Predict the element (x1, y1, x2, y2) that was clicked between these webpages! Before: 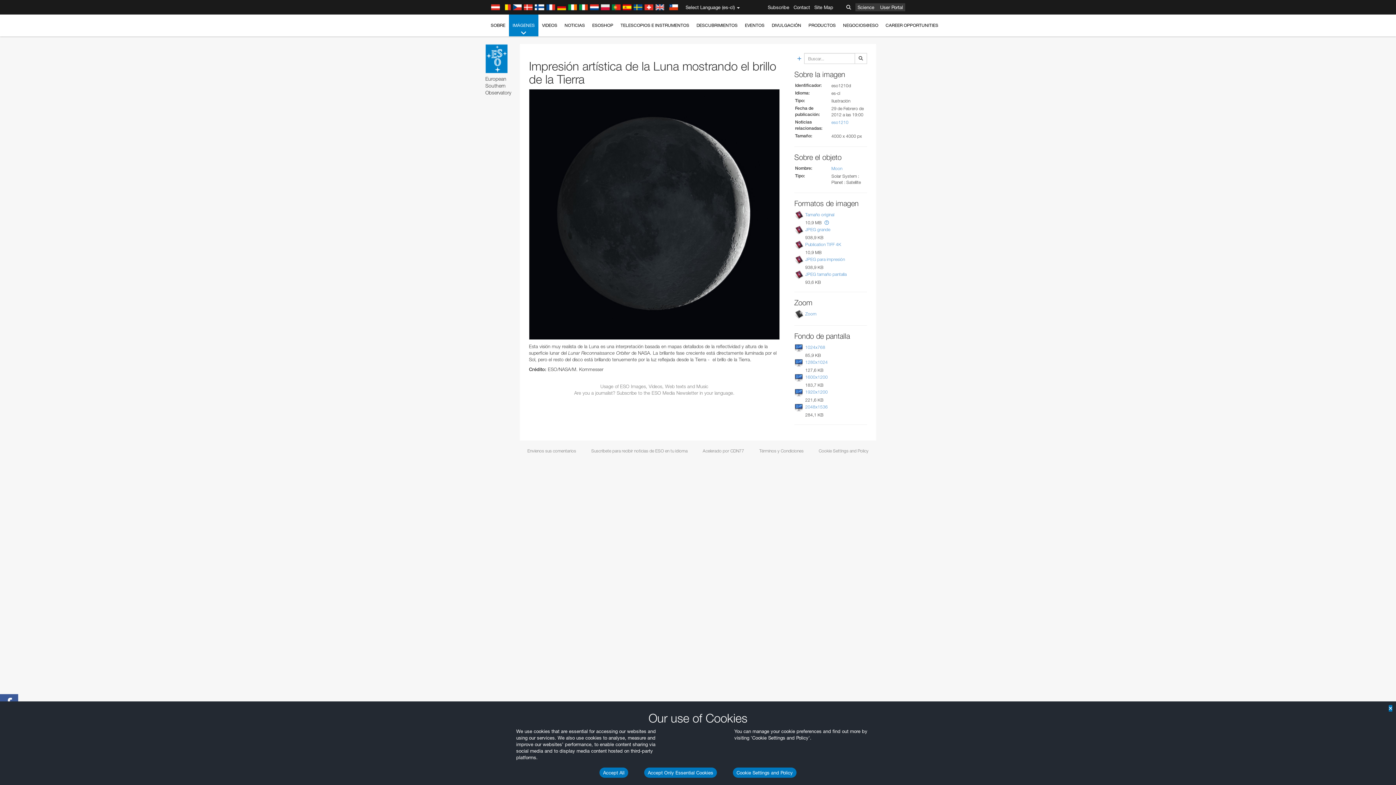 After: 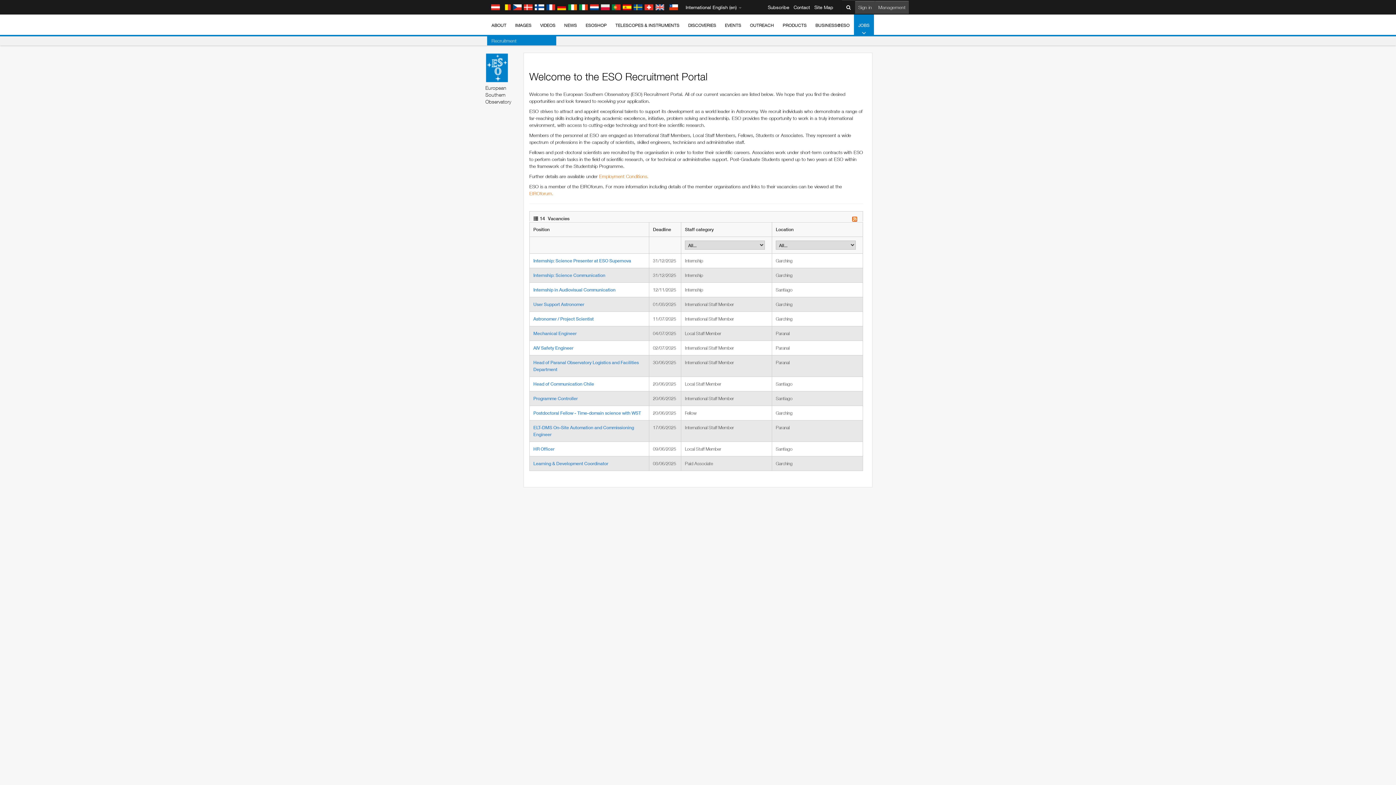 Action: bbox: (882, 14, 942, 36) label: CAREER OPPORTUNITIES